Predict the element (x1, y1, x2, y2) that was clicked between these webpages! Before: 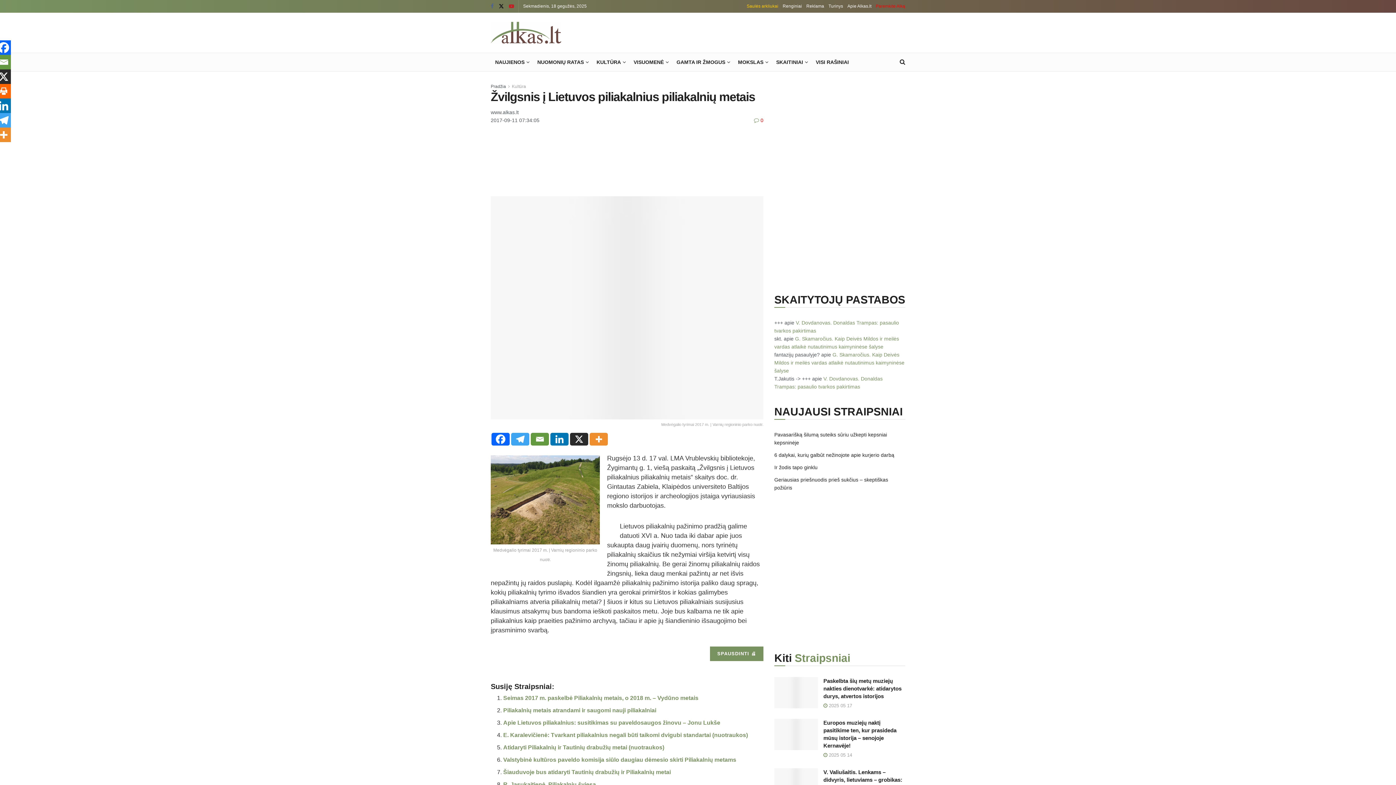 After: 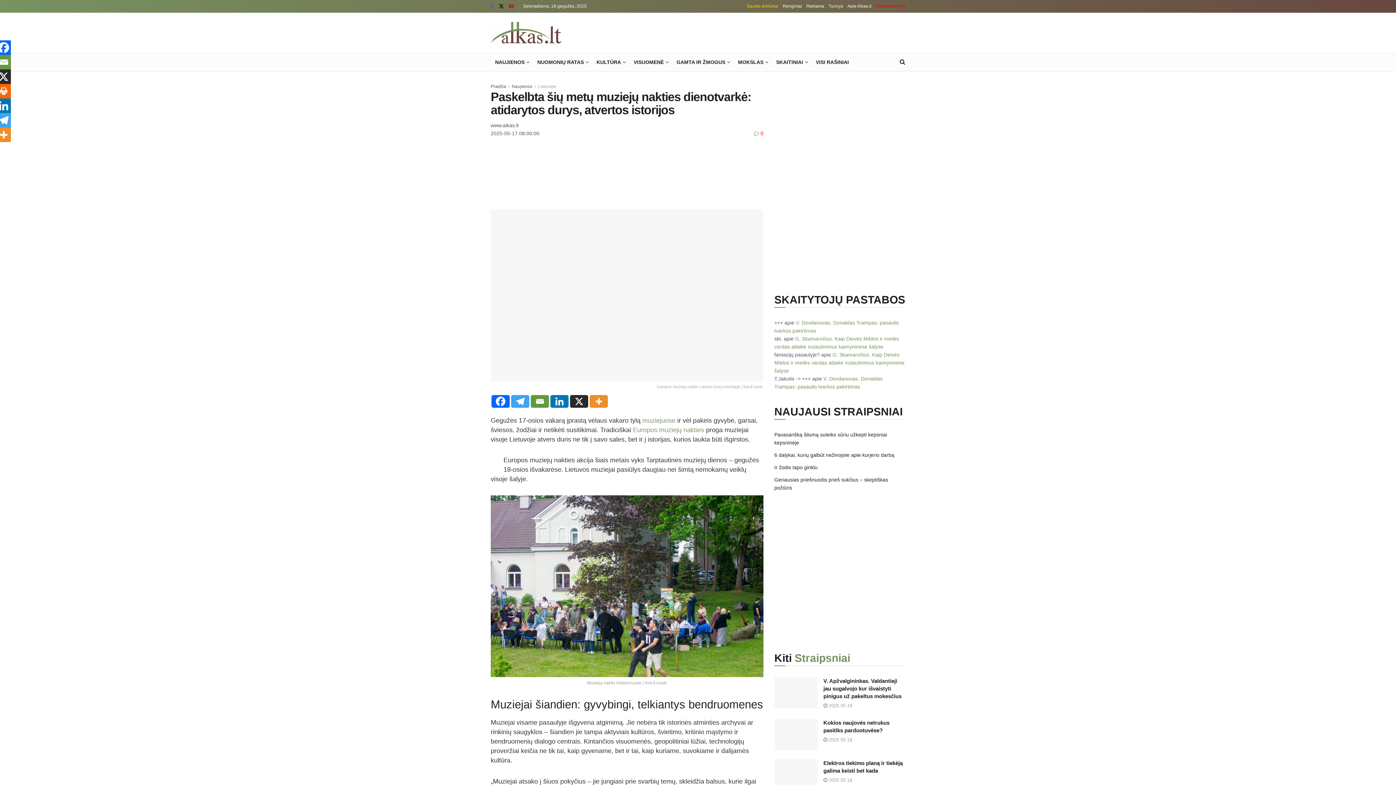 Action: bbox: (774, 677, 818, 708) label: Read article: Paskelbta šių metų muziejų nakties dienotvarkė: atidarytos durys, atvertos istorijos